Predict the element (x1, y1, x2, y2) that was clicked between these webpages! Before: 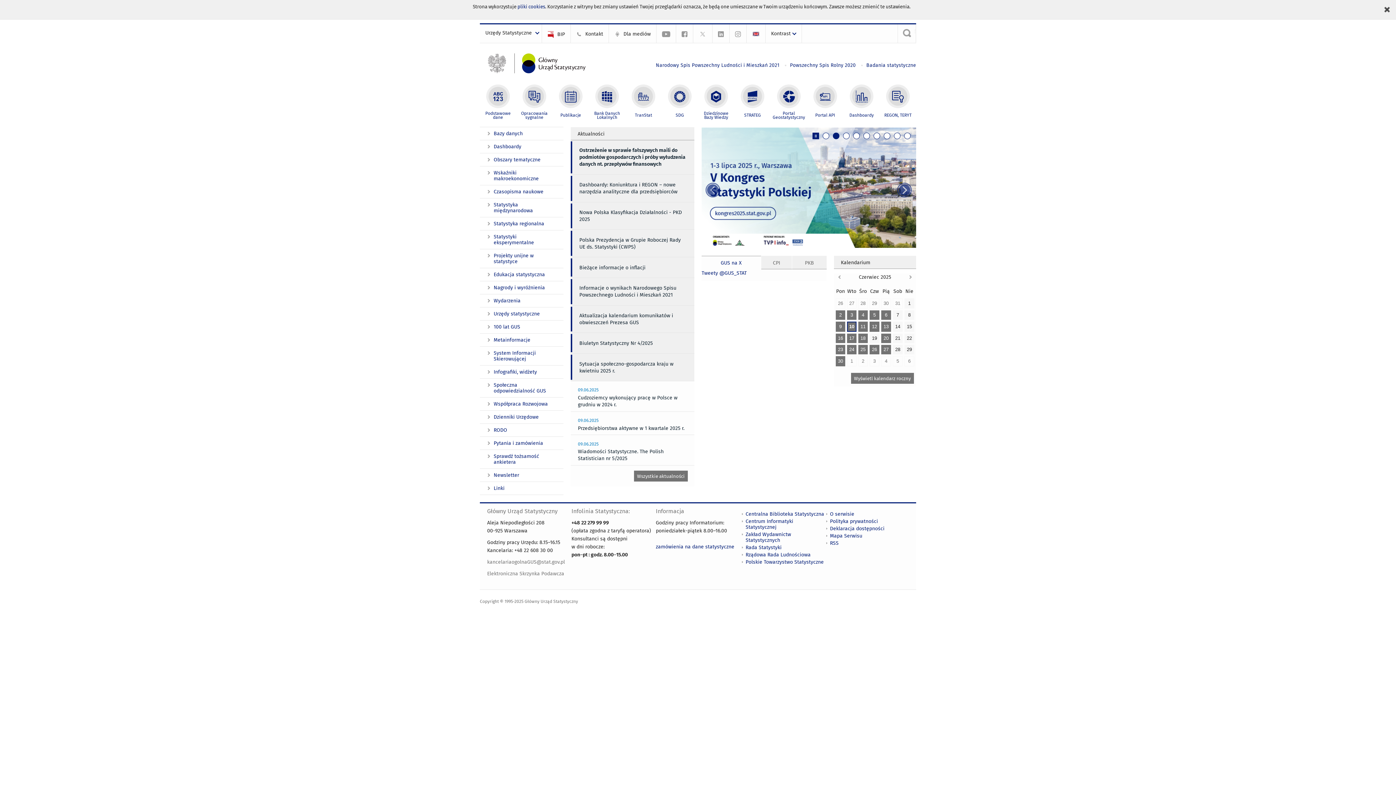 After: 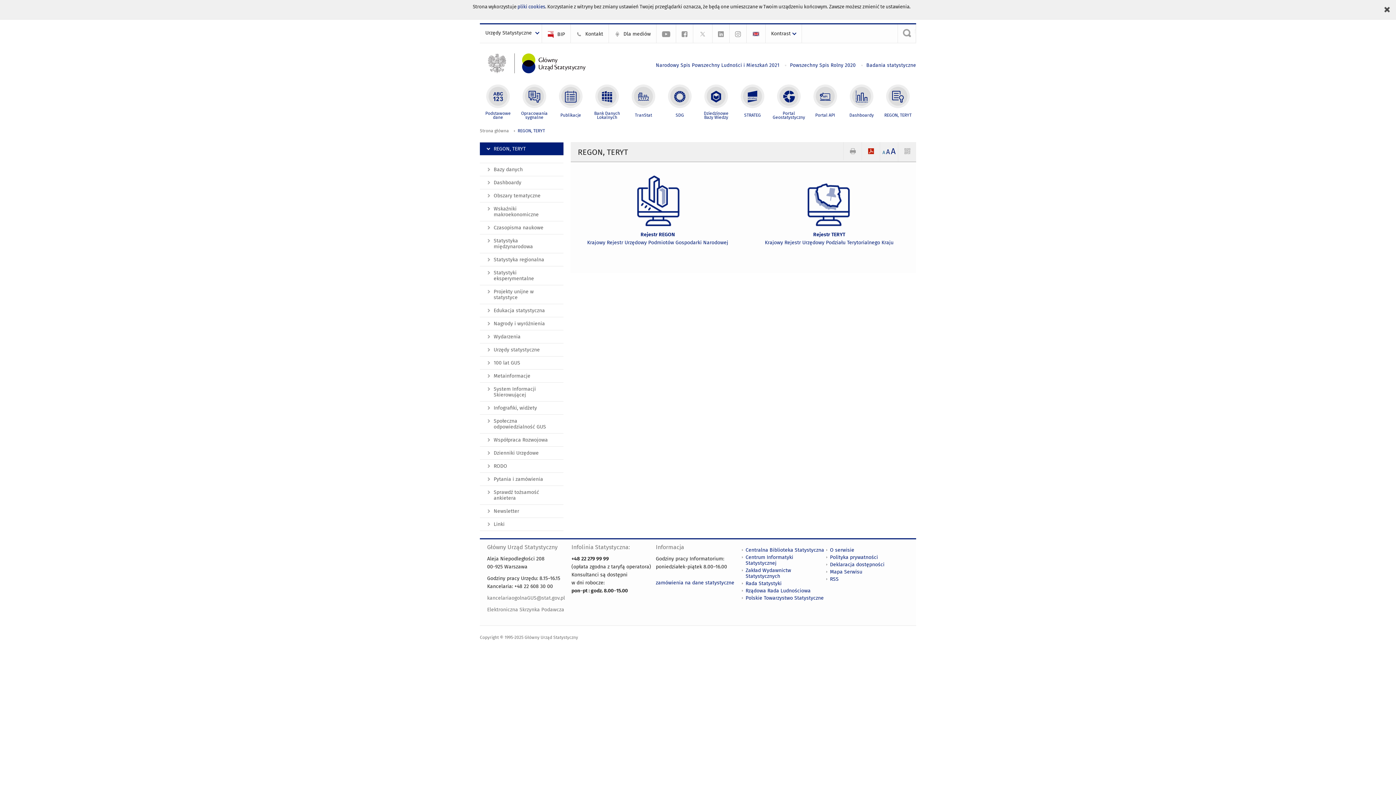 Action: bbox: (880, 83, 916, 119) label: REGON, TERYT